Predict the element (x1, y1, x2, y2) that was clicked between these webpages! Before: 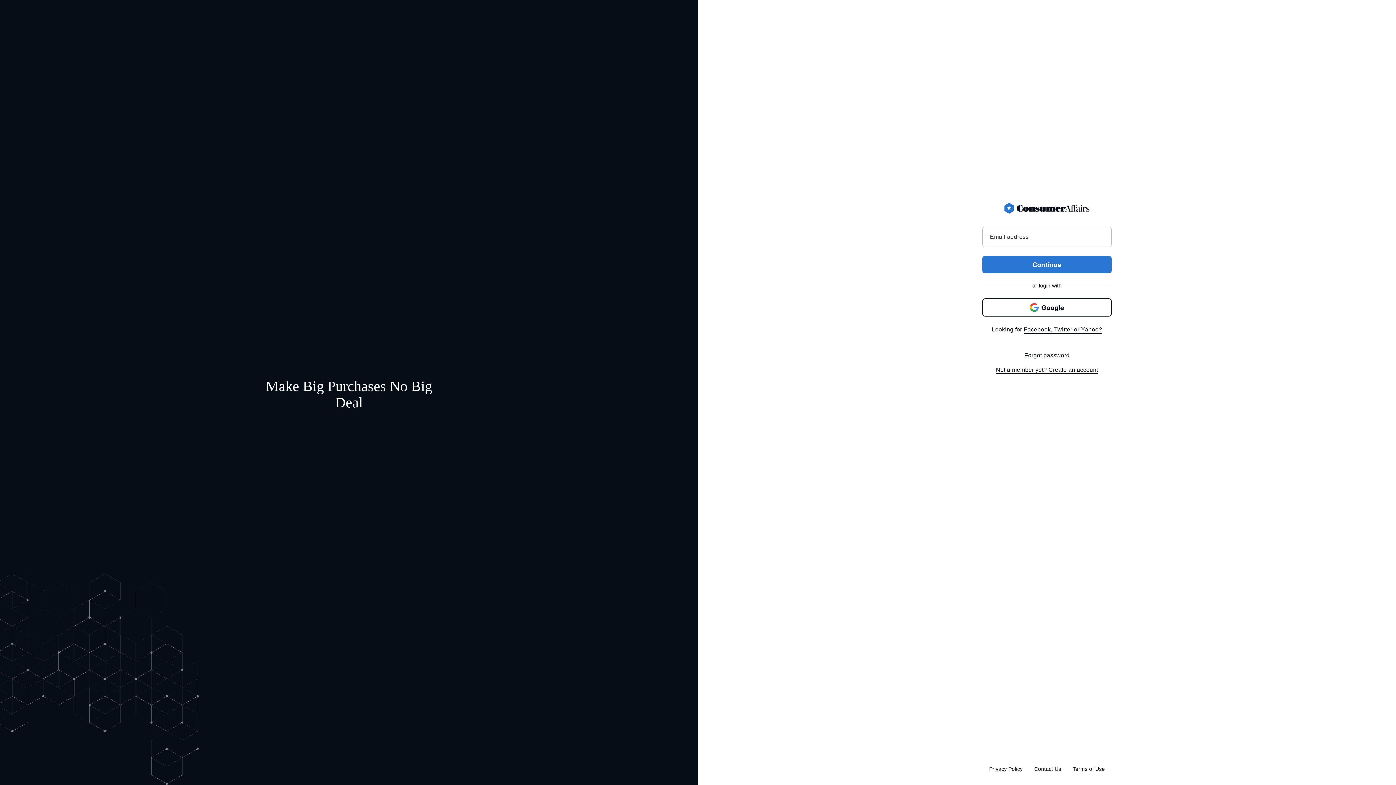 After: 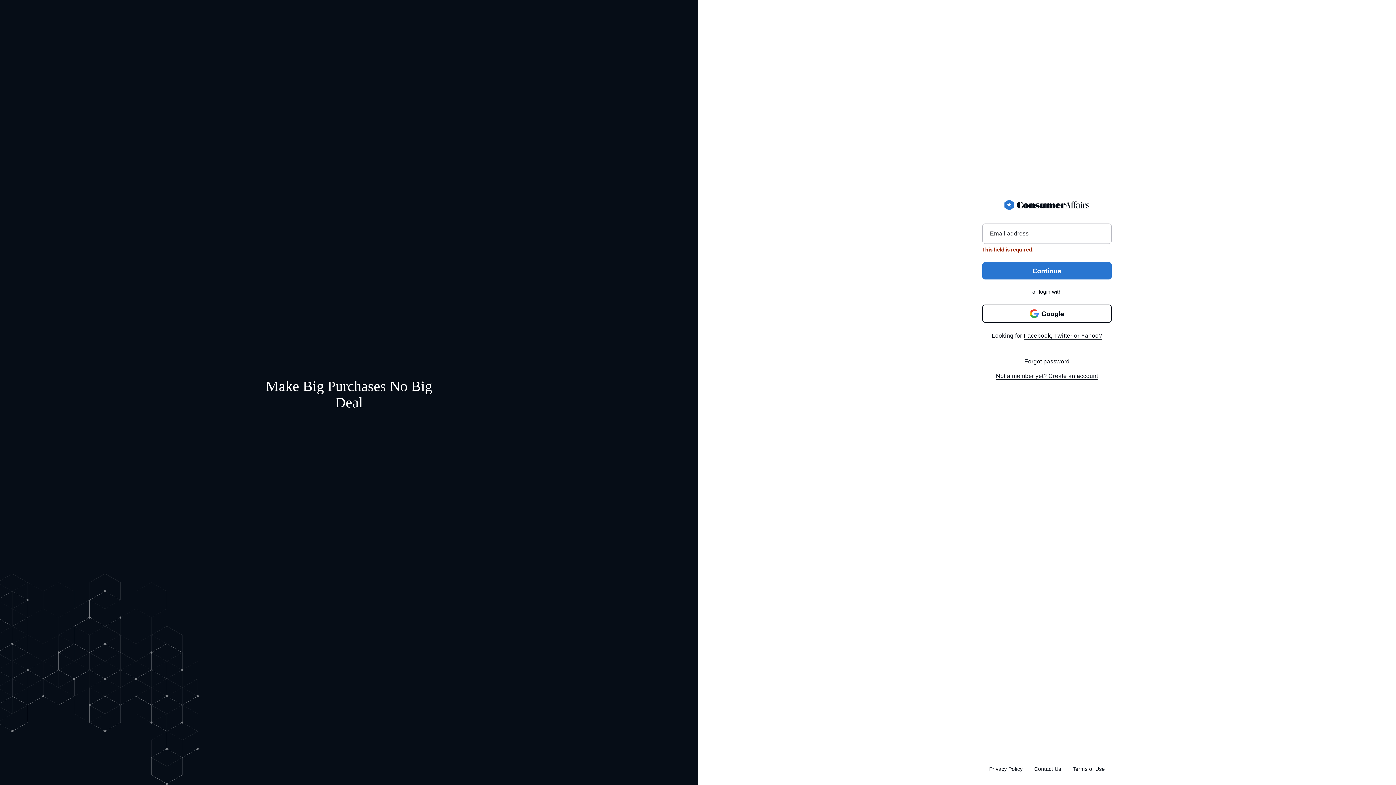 Action: label: Continue bbox: (982, 256, 1112, 273)